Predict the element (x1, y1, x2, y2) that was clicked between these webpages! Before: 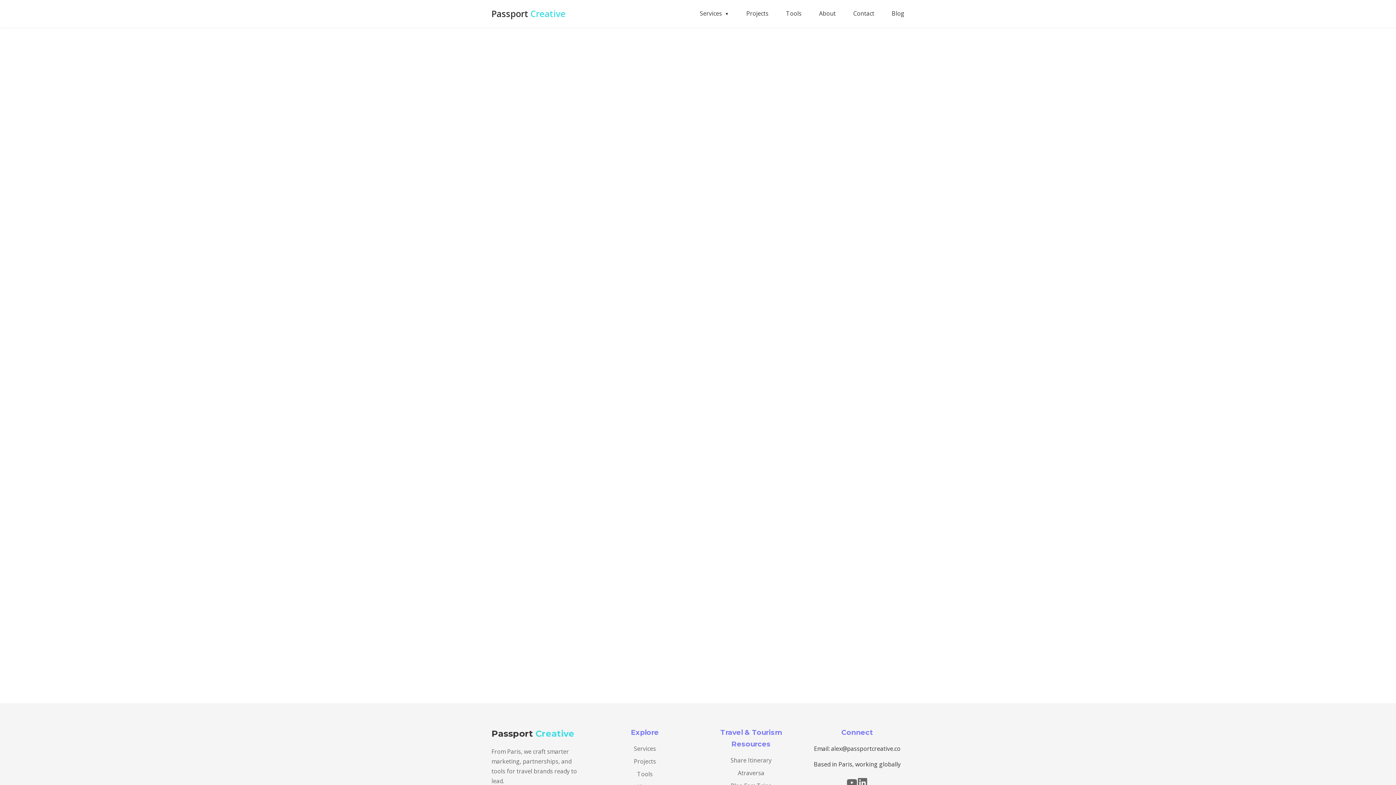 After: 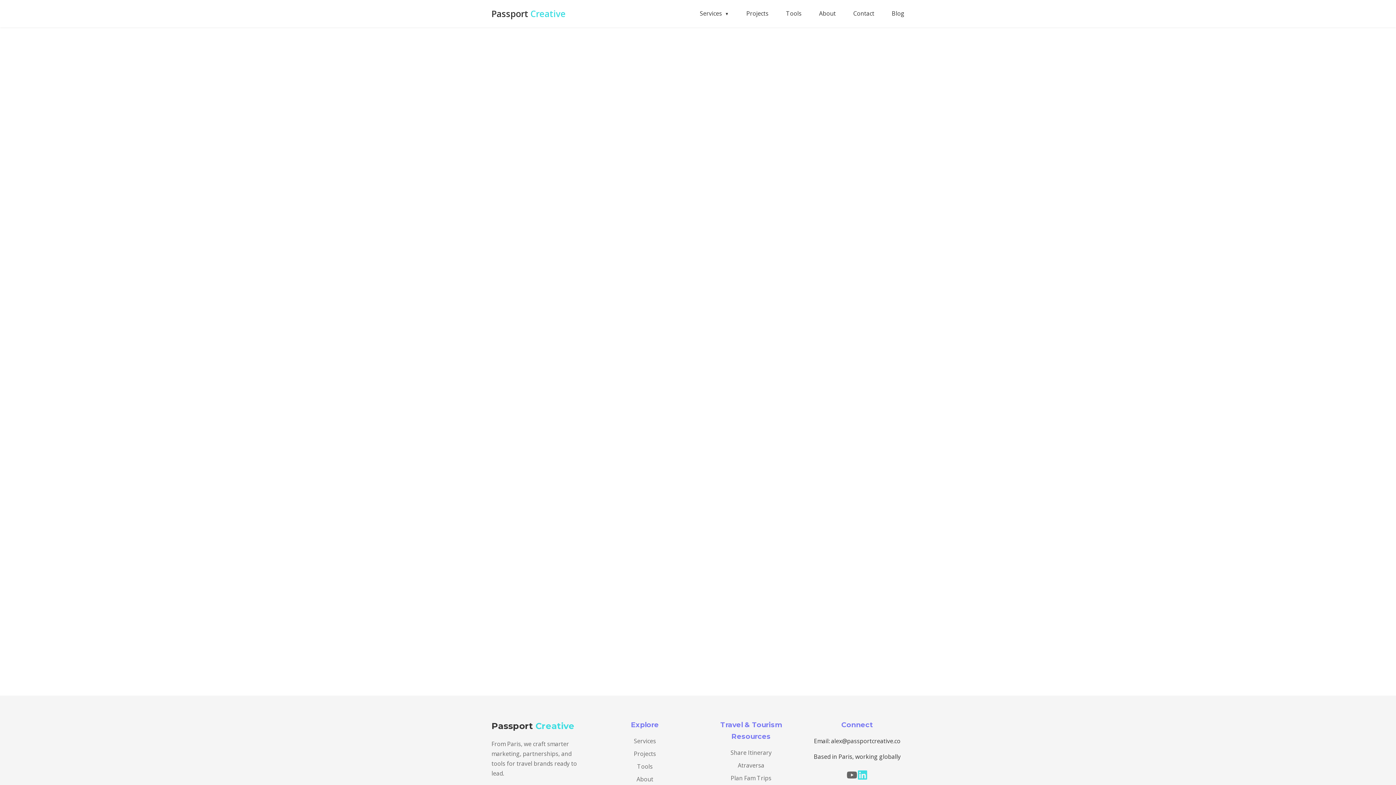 Action: bbox: (857, 775, 867, 793) label: LinkedIn